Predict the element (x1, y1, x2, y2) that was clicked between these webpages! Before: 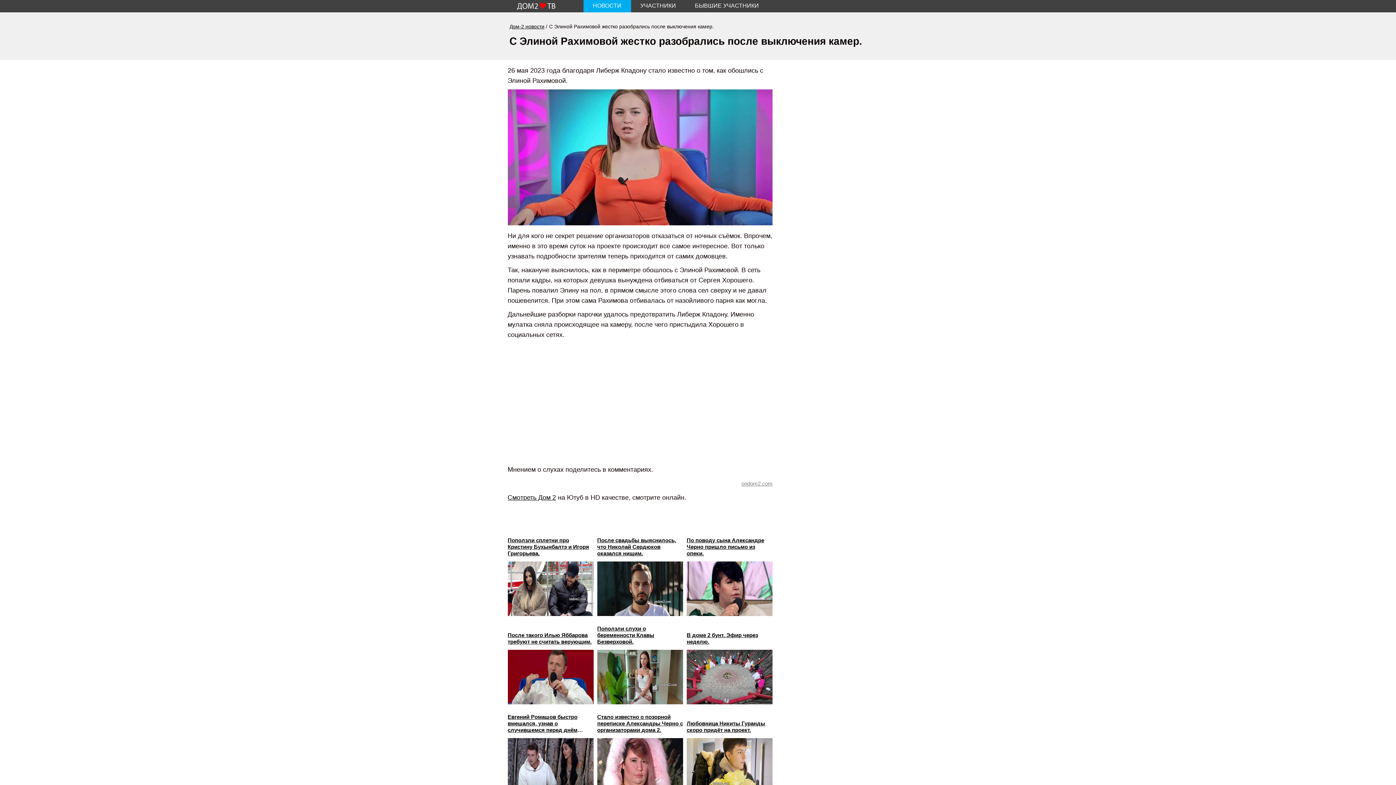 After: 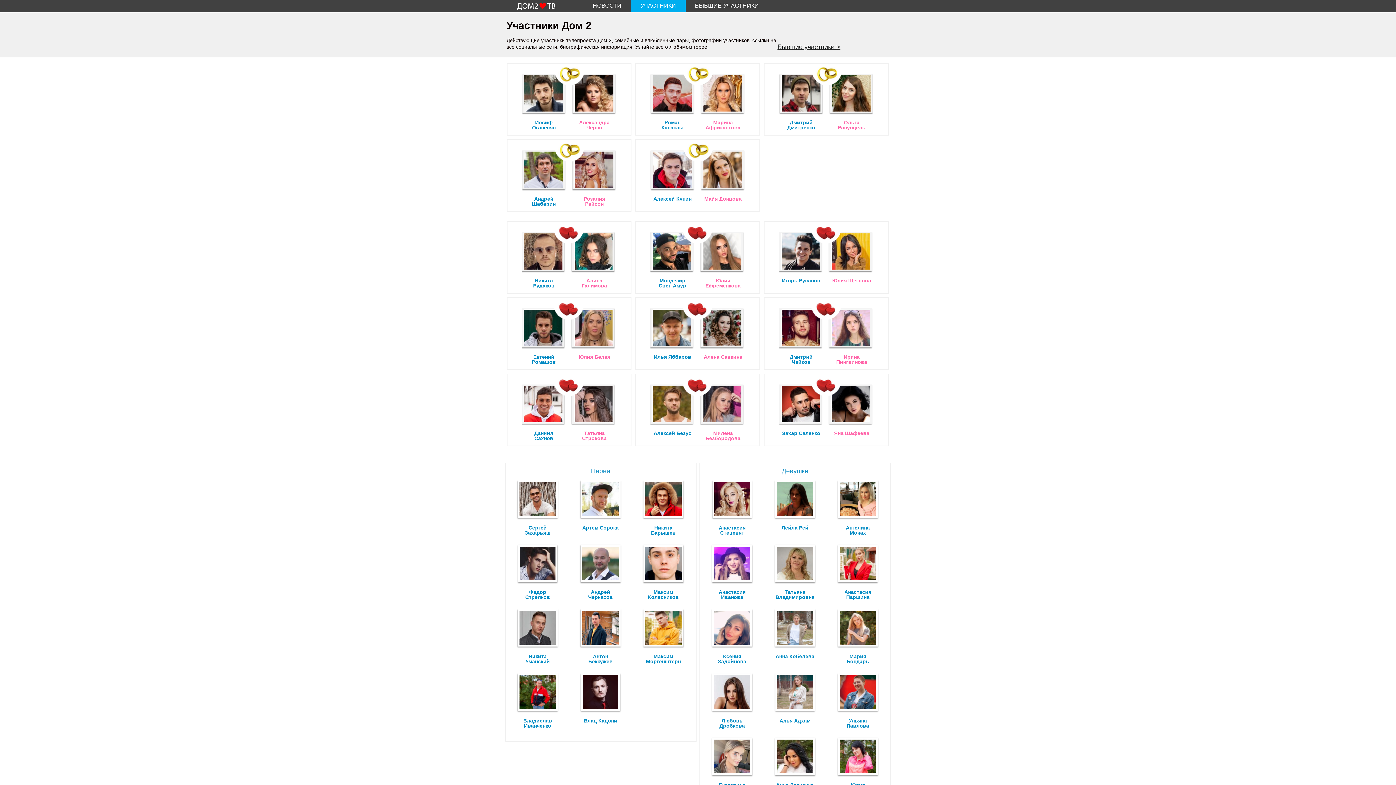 Action: bbox: (631, 0, 685, 12) label: УЧАСТНИКИ